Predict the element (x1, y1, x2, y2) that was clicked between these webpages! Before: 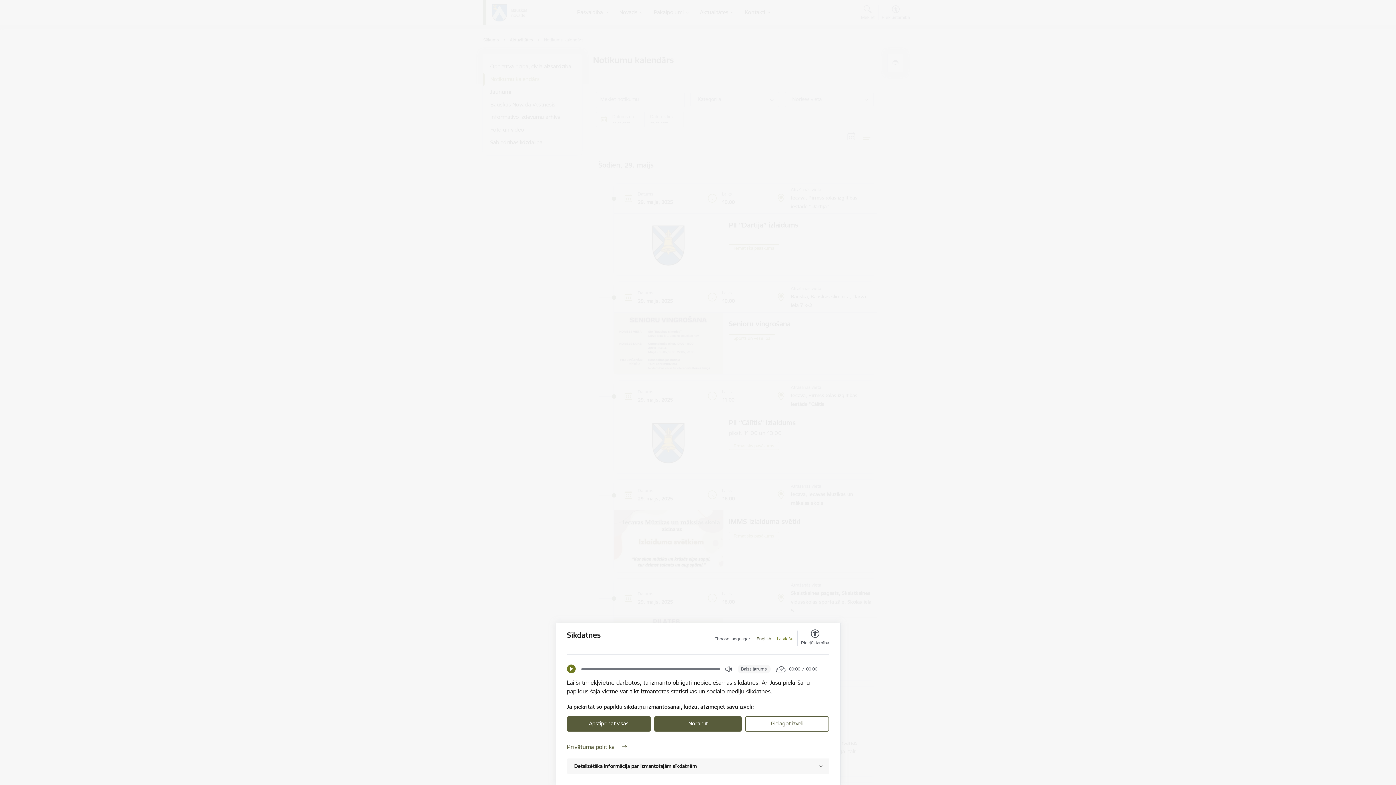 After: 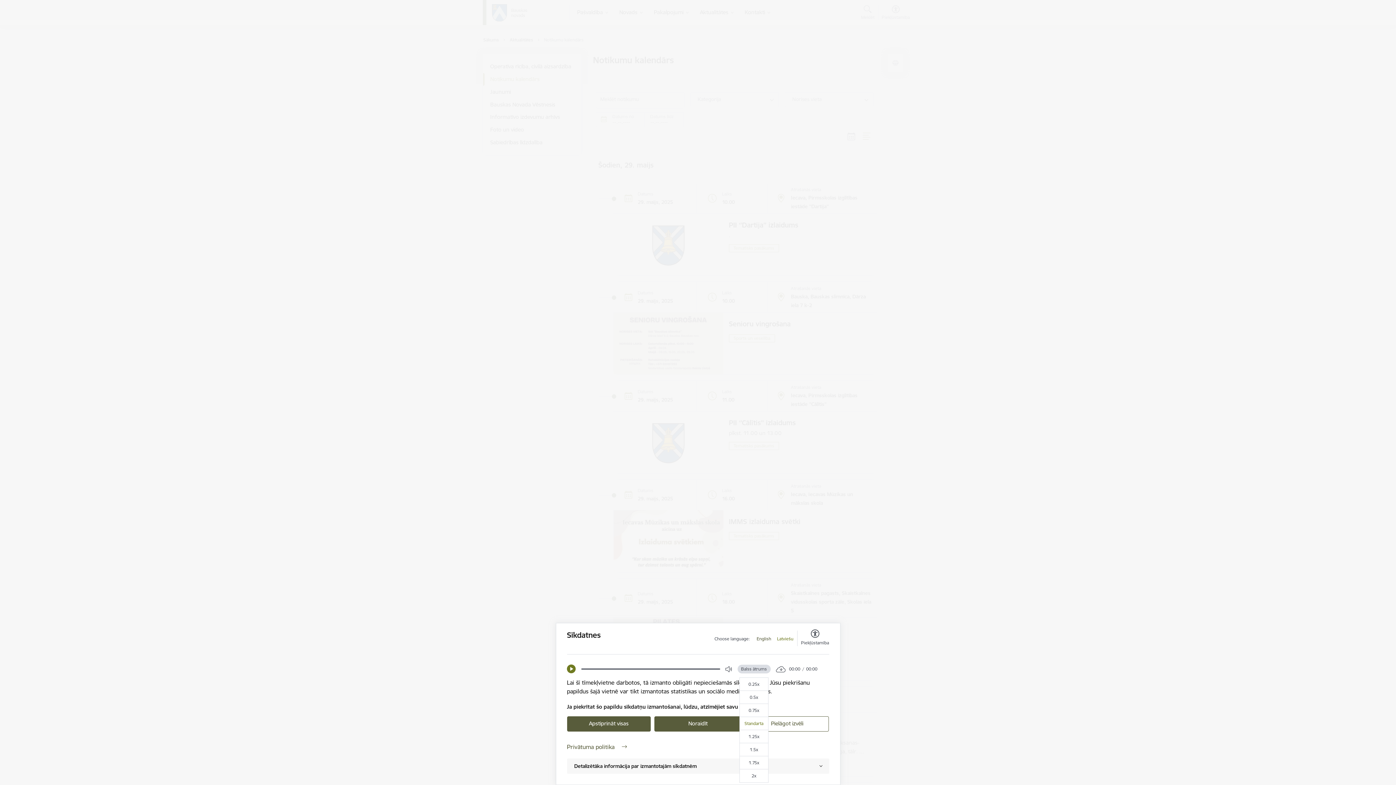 Action: bbox: (737, 665, 770, 673) label: Balss ātrums